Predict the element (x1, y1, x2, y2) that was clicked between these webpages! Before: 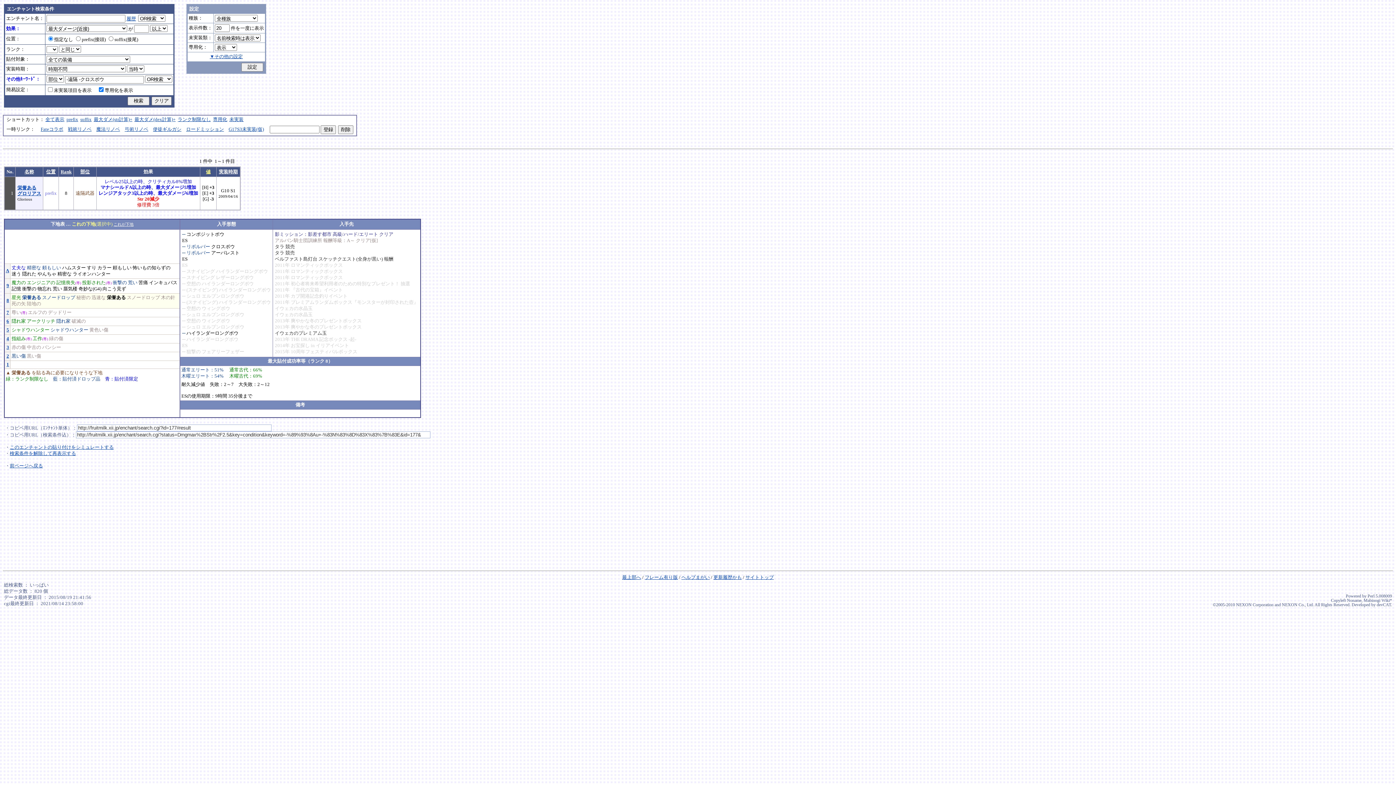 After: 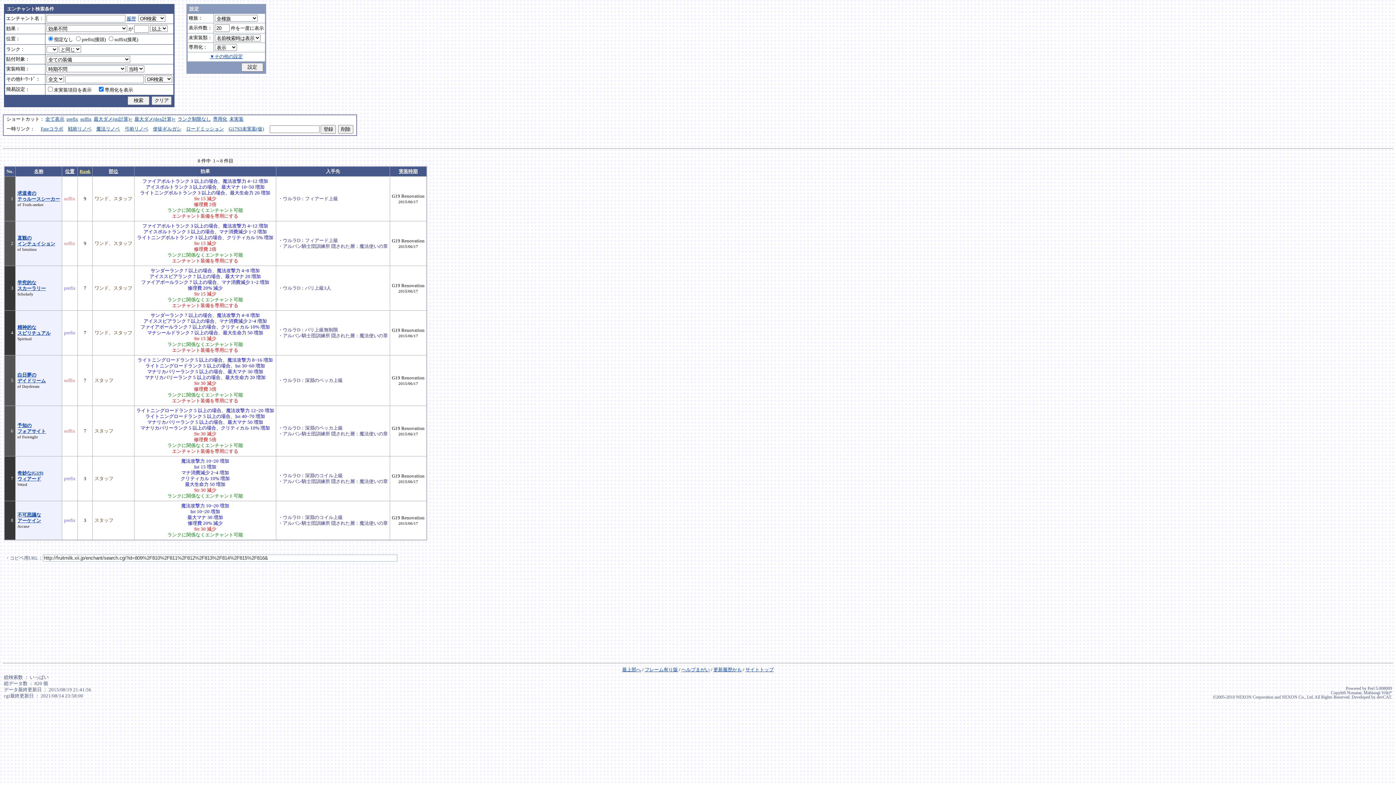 Action: label: 魔法リノベ bbox: (96, 126, 120, 132)